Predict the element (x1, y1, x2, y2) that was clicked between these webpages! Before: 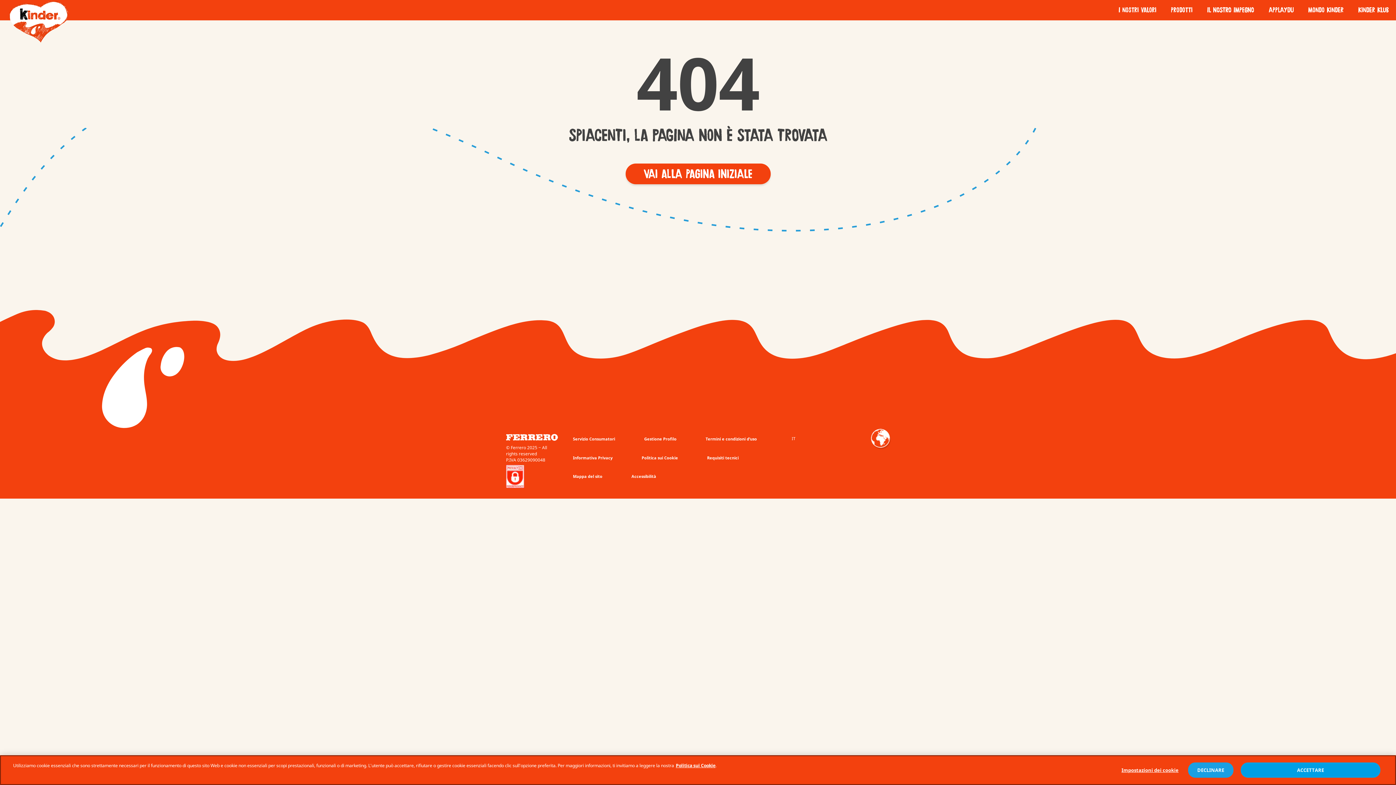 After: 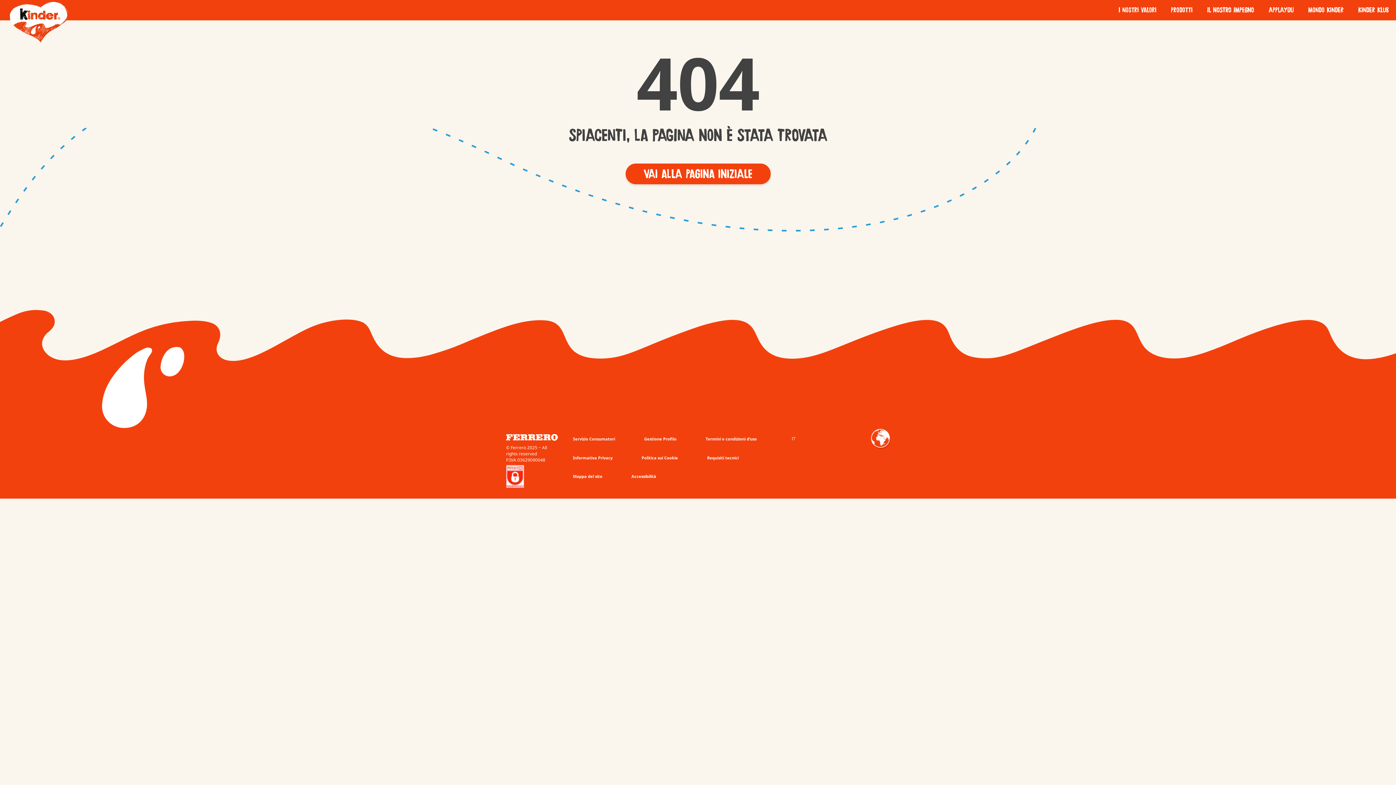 Action: bbox: (1241, 762, 1380, 778) label: ACCETTARE